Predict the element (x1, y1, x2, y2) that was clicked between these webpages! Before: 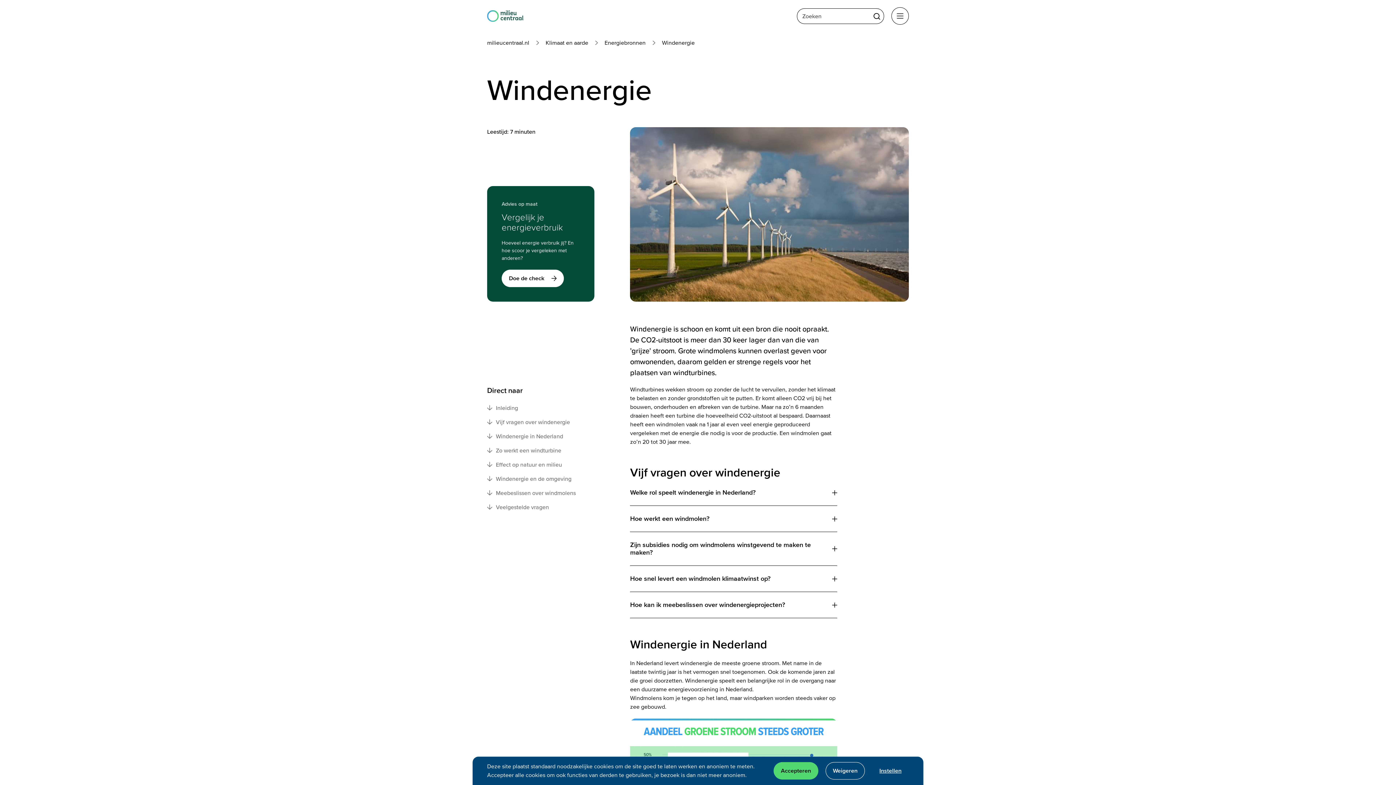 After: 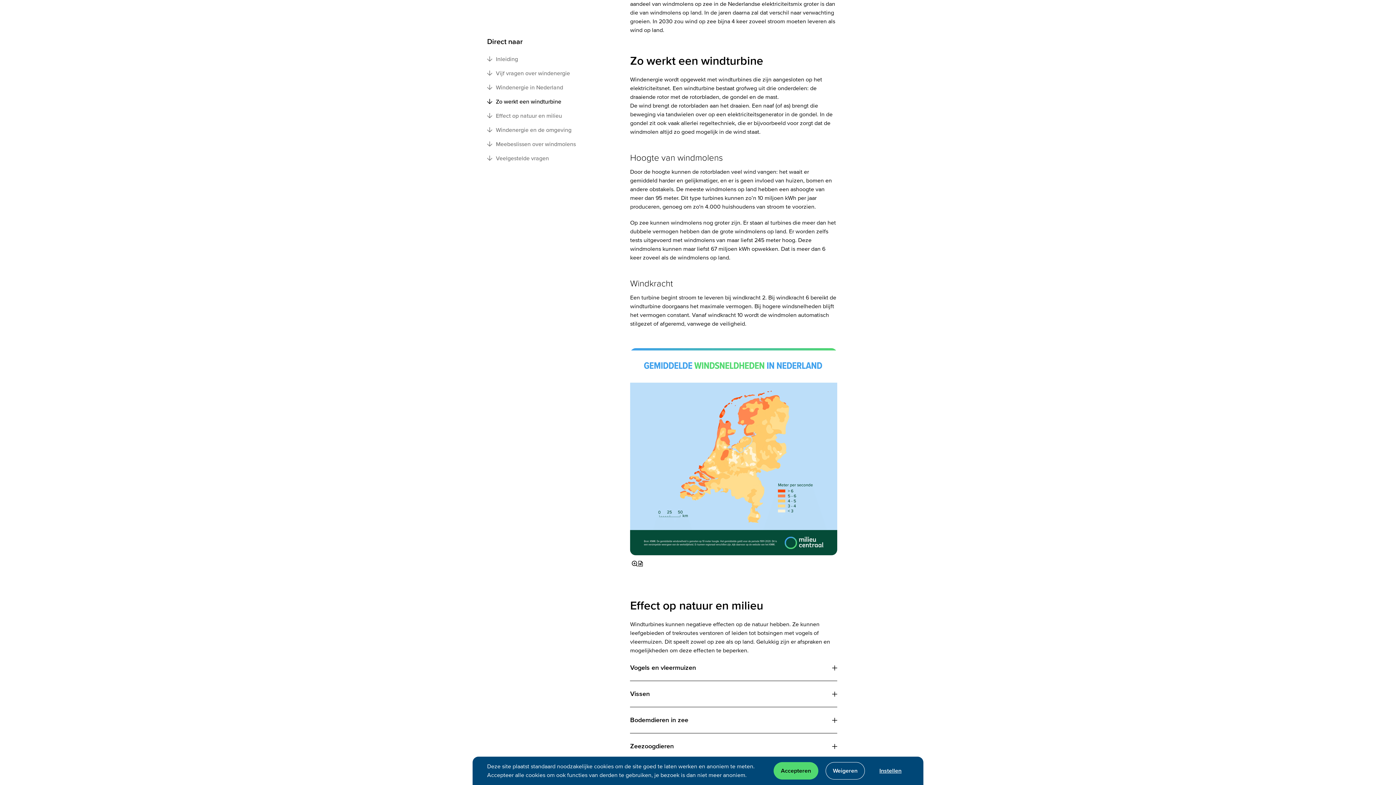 Action: label: Zo werkt een windturbine bbox: (487, 446, 587, 454)